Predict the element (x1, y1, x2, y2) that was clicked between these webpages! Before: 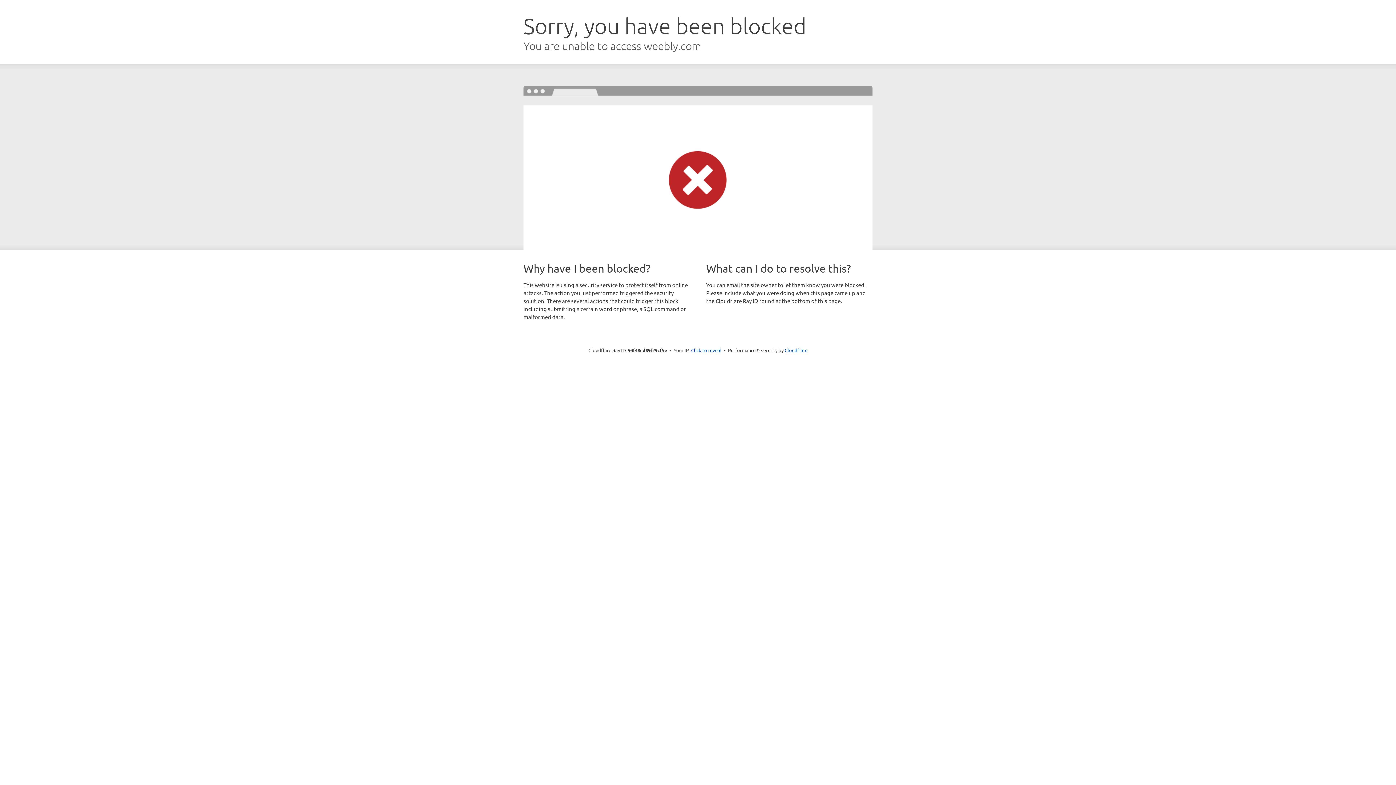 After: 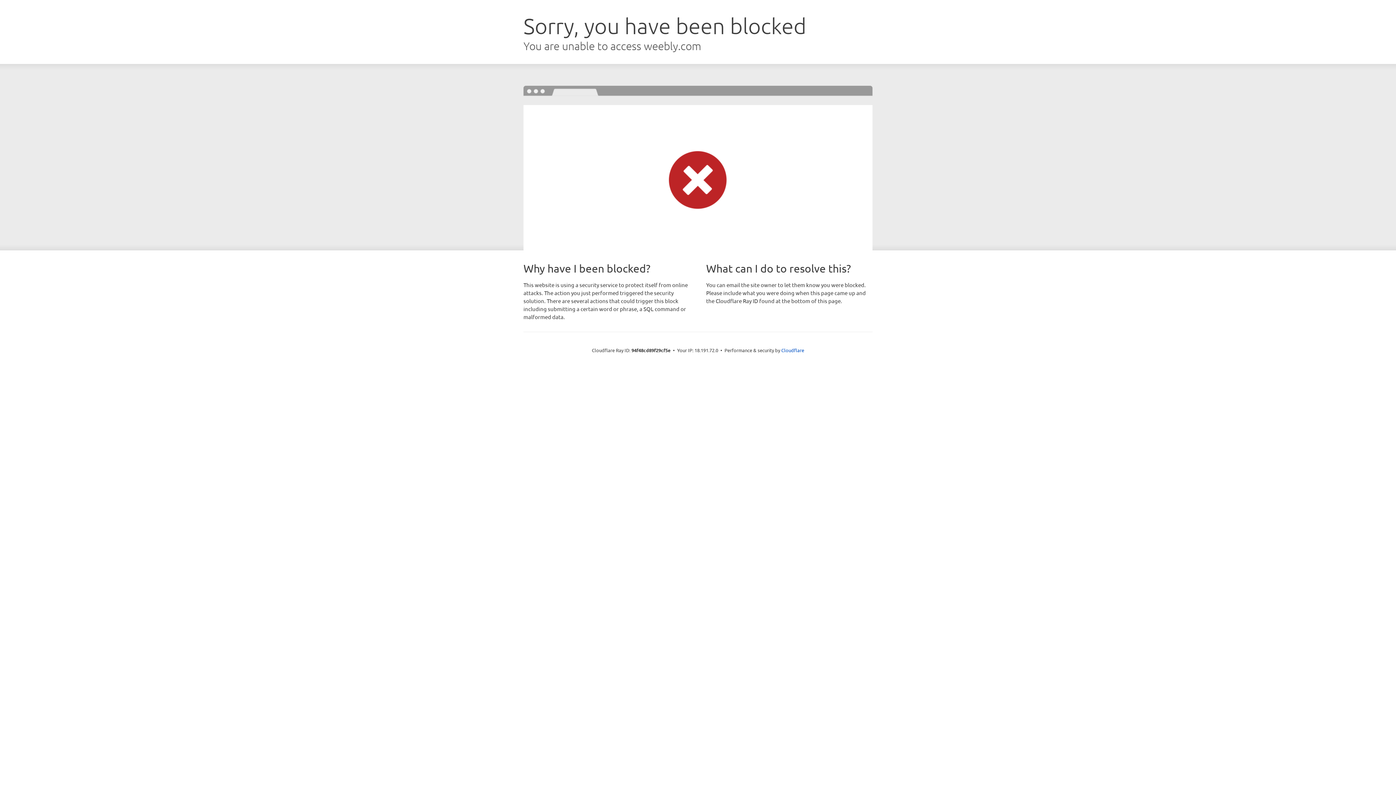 Action: label: Click to reveal bbox: (691, 346, 721, 353)